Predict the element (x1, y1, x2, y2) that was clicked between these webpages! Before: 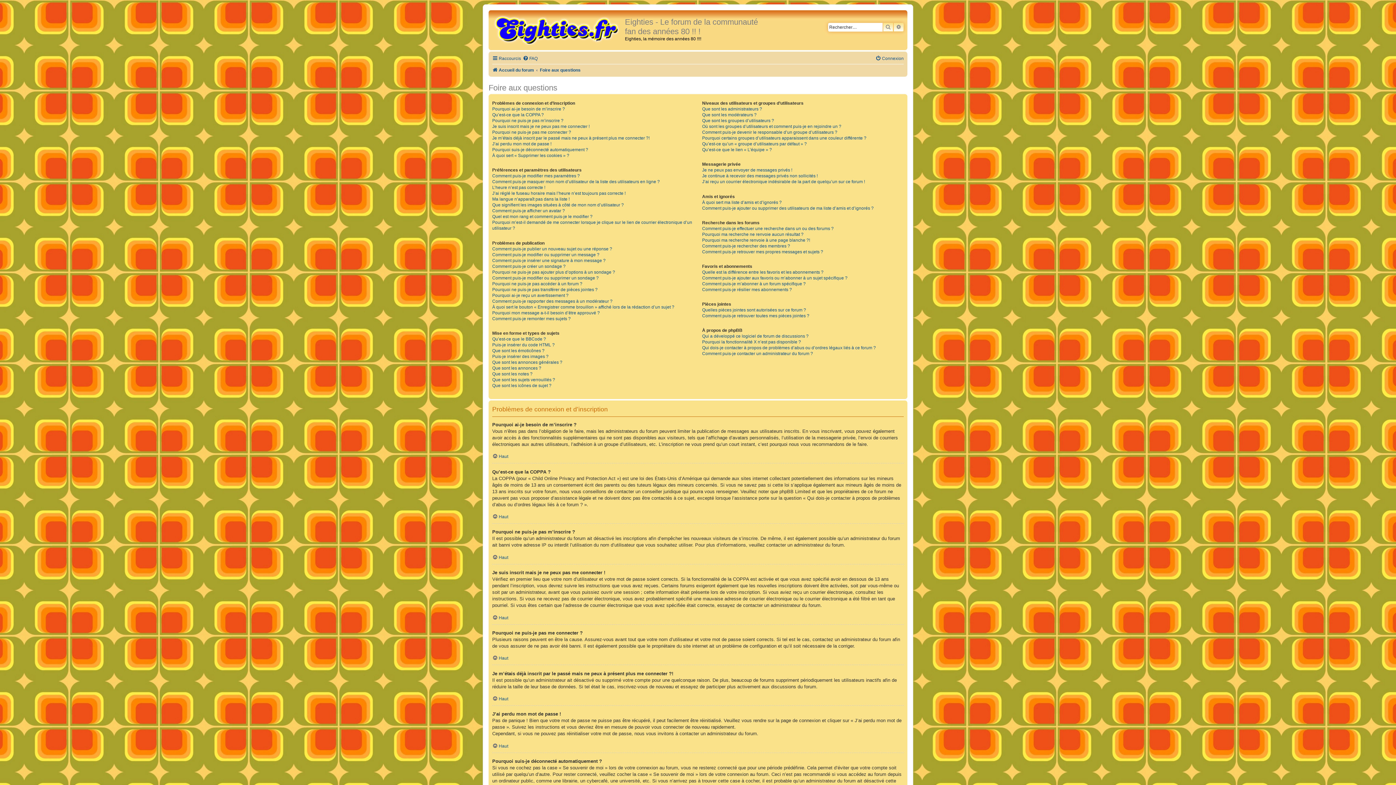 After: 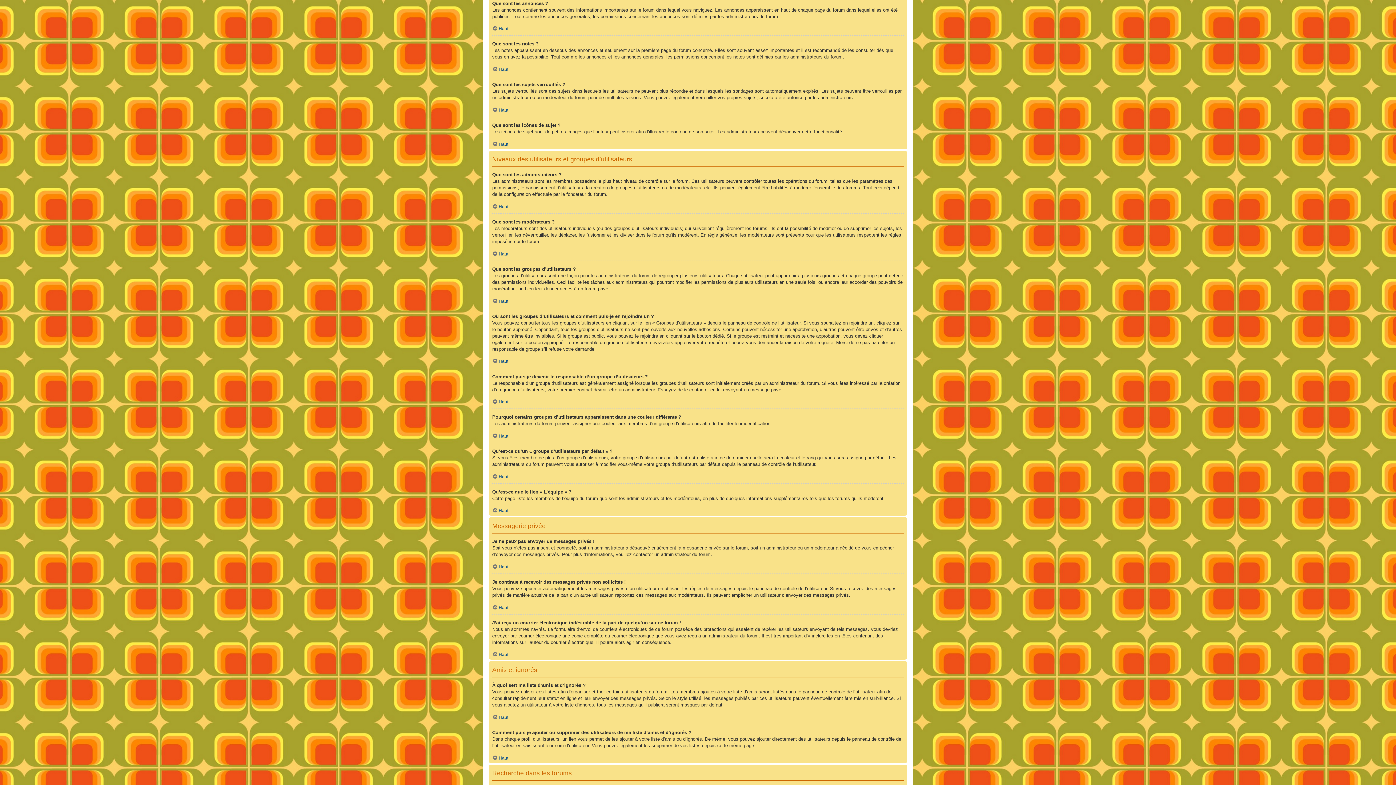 Action: label: Que sont les annonces ? bbox: (492, 365, 541, 371)